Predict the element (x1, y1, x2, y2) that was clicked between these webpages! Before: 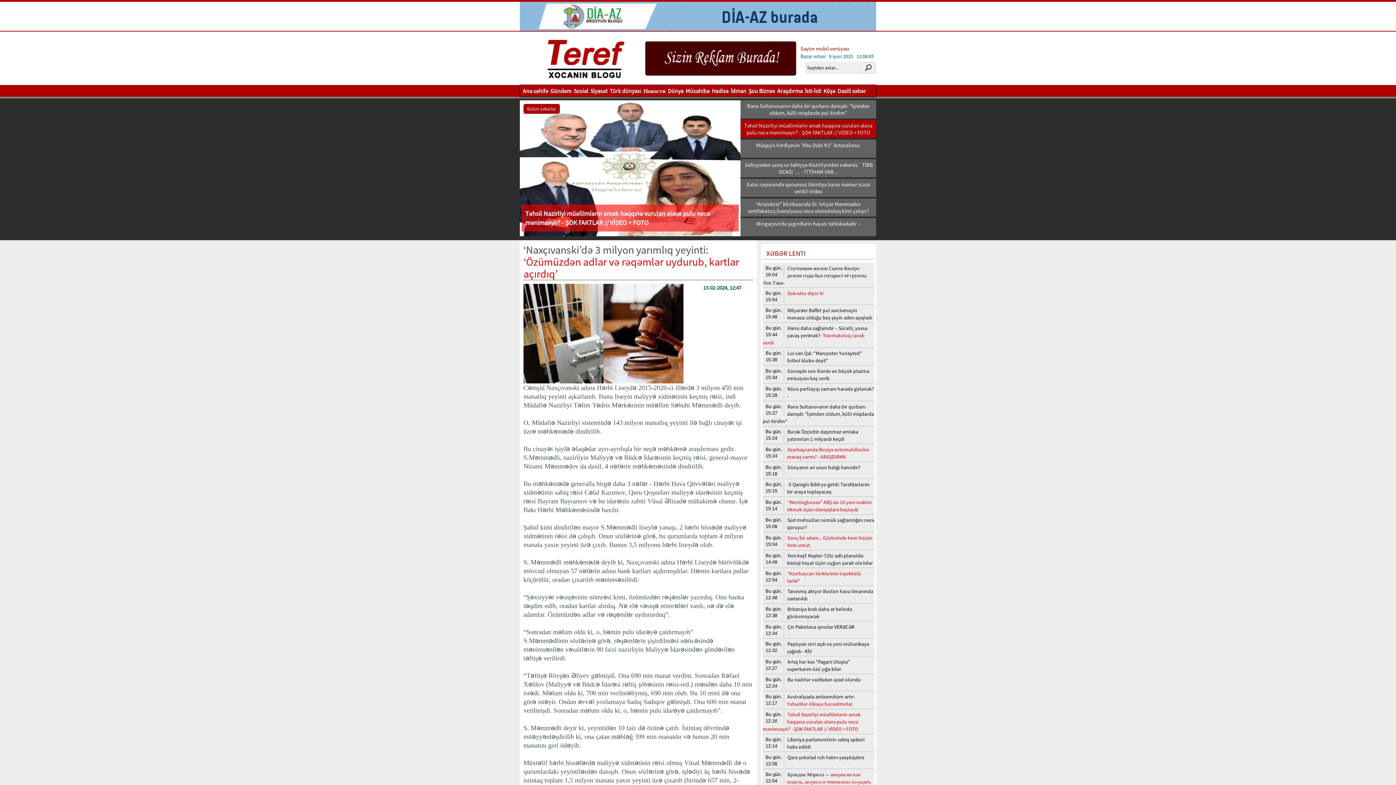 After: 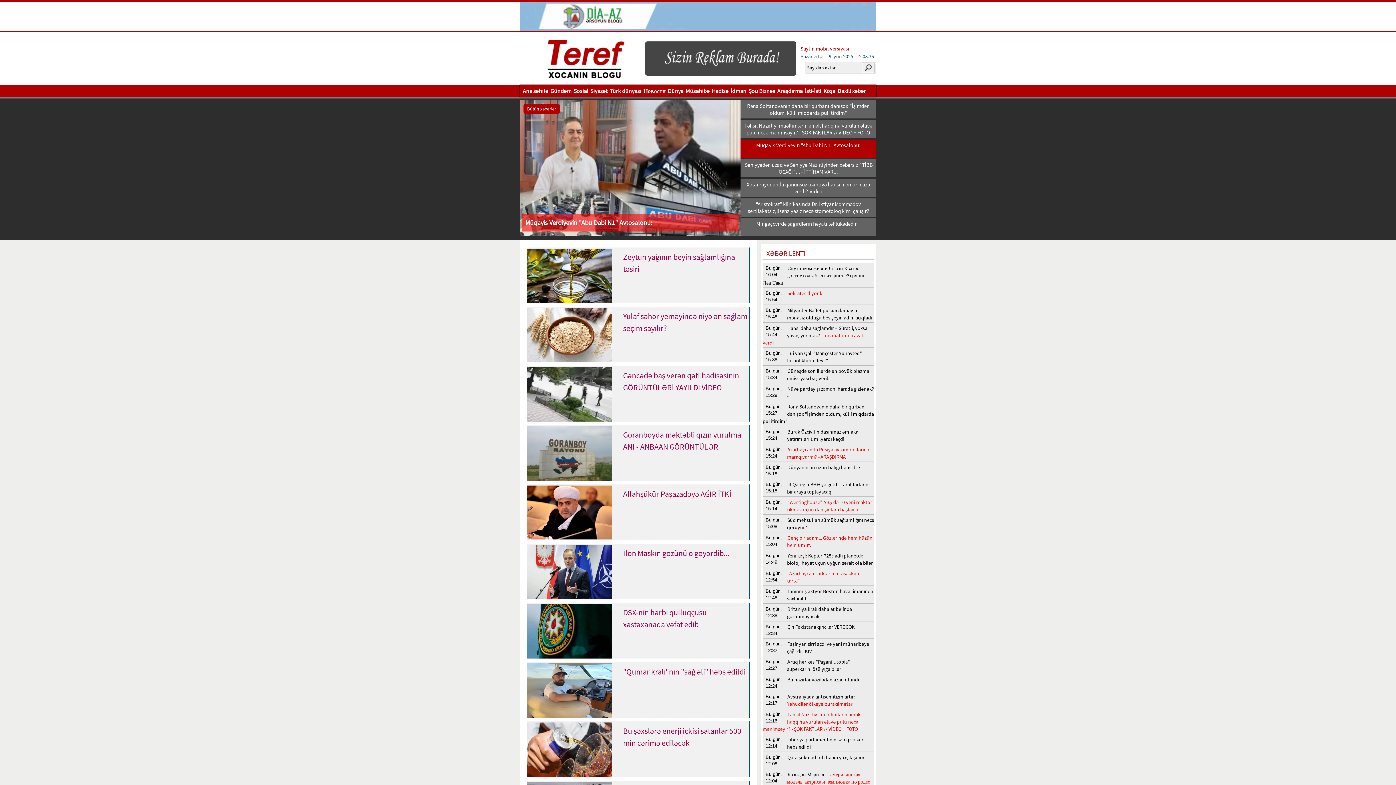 Action: label: İsti-İsti bbox: (804, 84, 822, 96)